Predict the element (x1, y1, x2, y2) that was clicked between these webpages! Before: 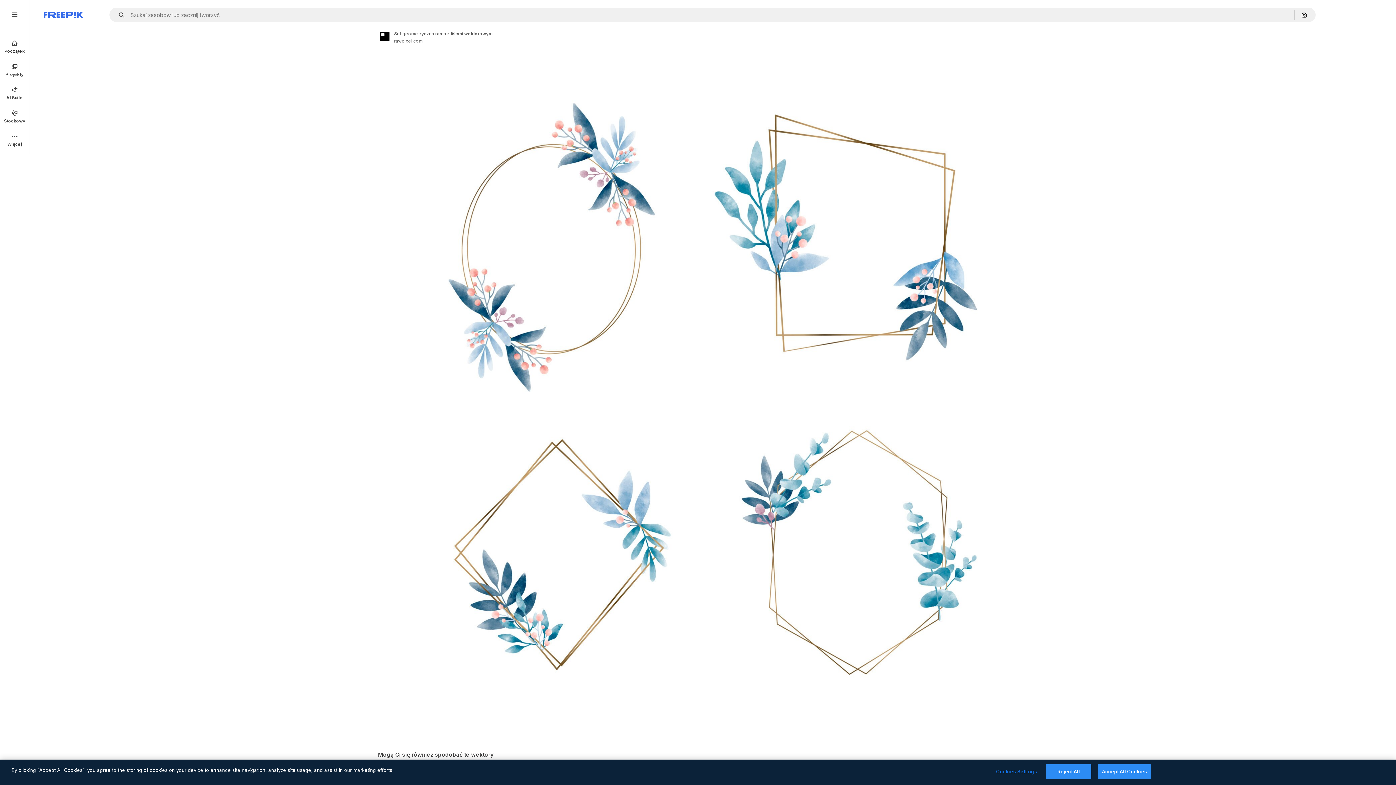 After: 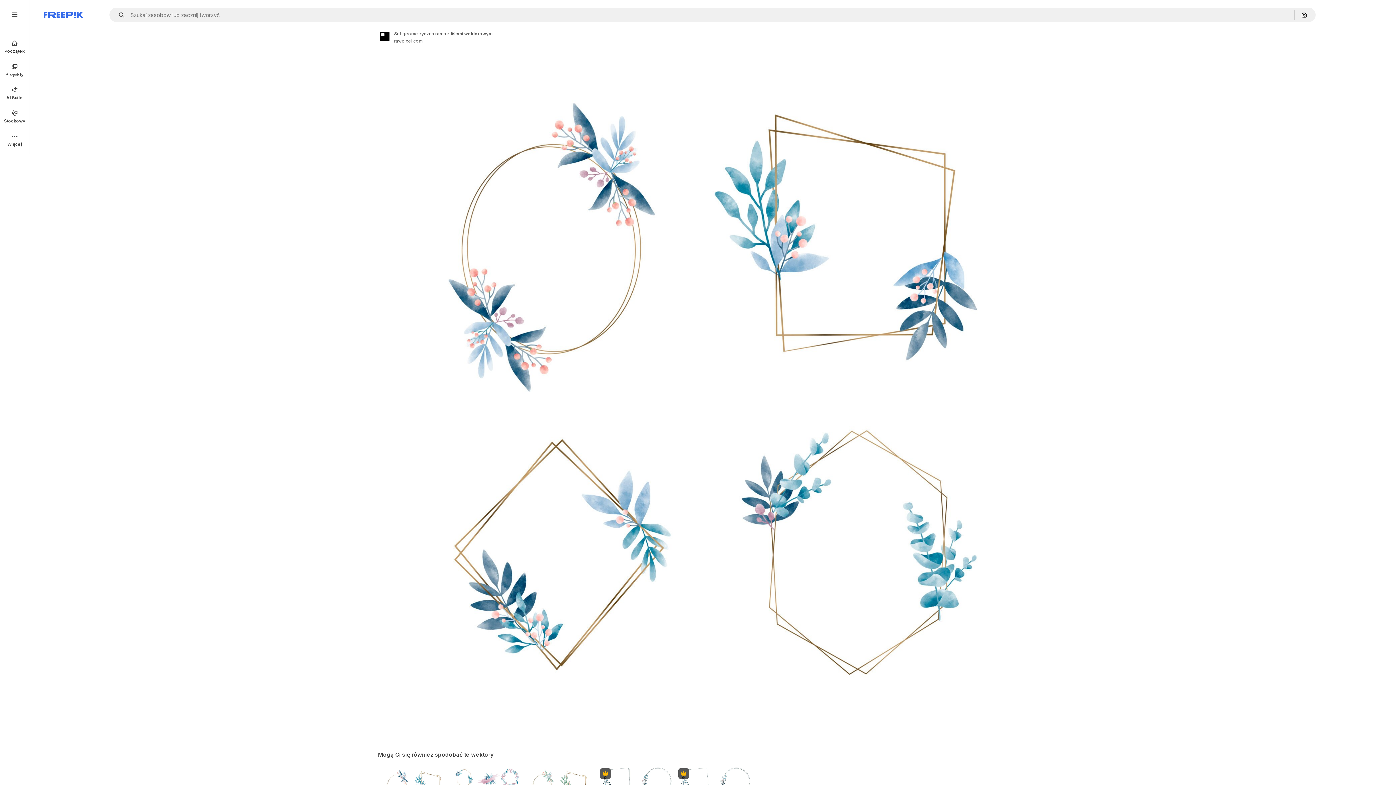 Action: bbox: (1046, 764, 1091, 779) label: Reject All